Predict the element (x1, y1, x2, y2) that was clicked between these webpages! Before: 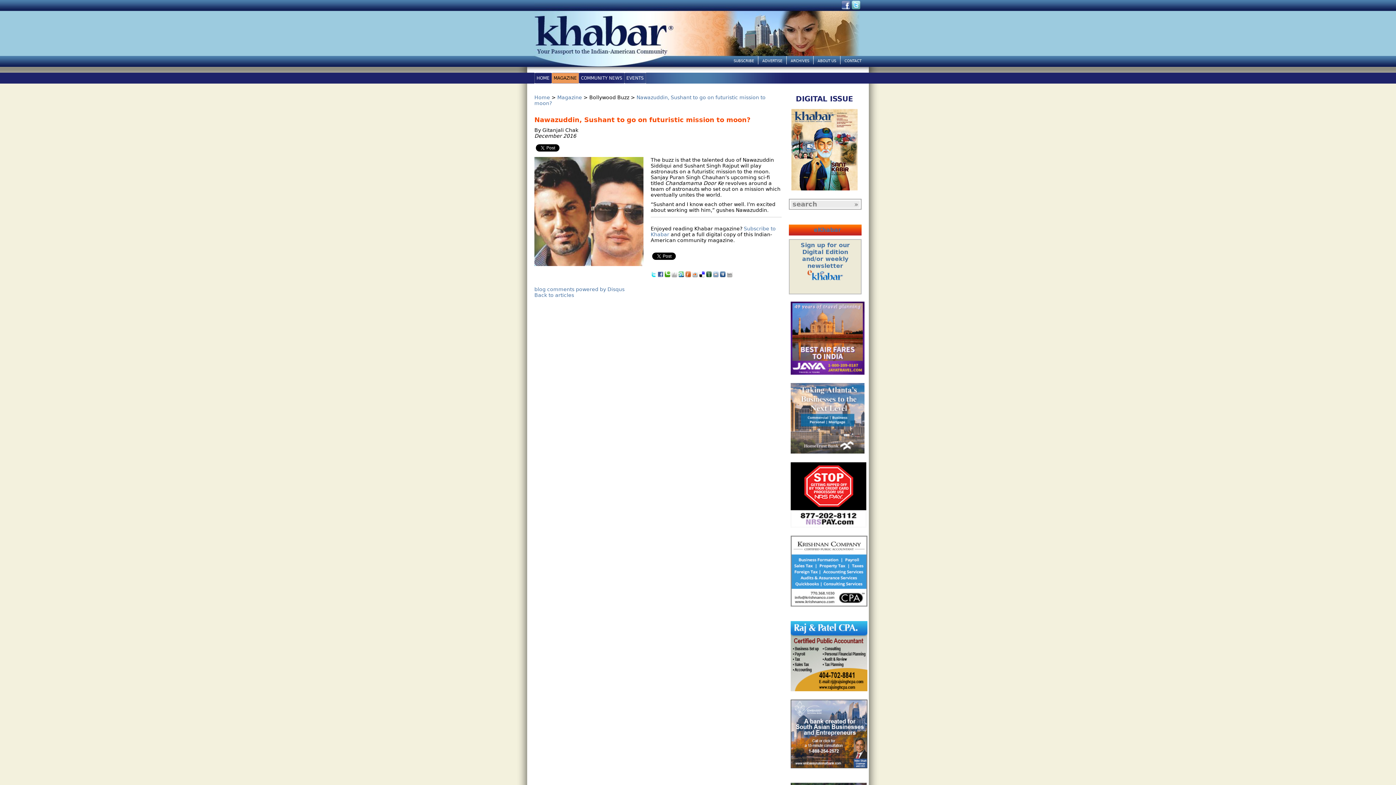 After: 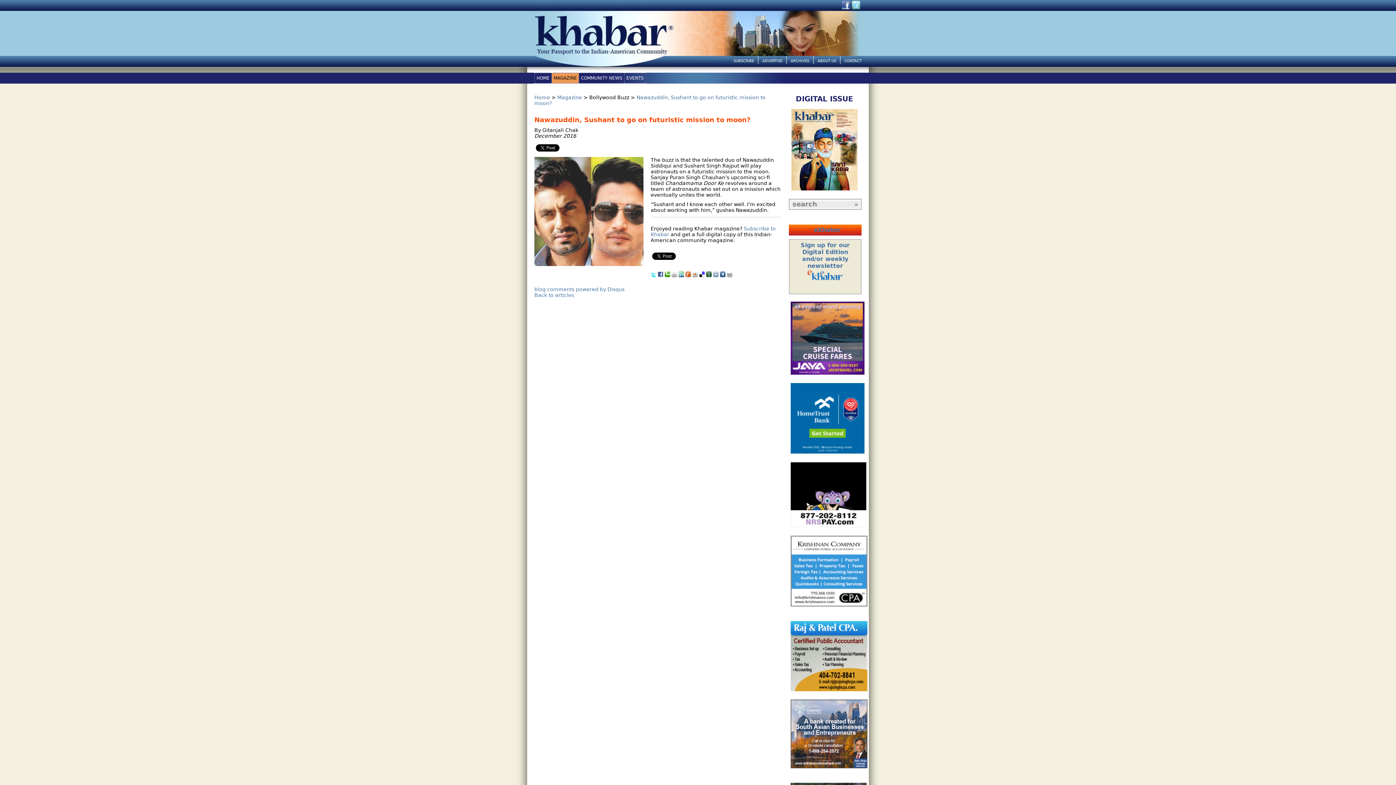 Action: bbox: (678, 273, 684, 279)